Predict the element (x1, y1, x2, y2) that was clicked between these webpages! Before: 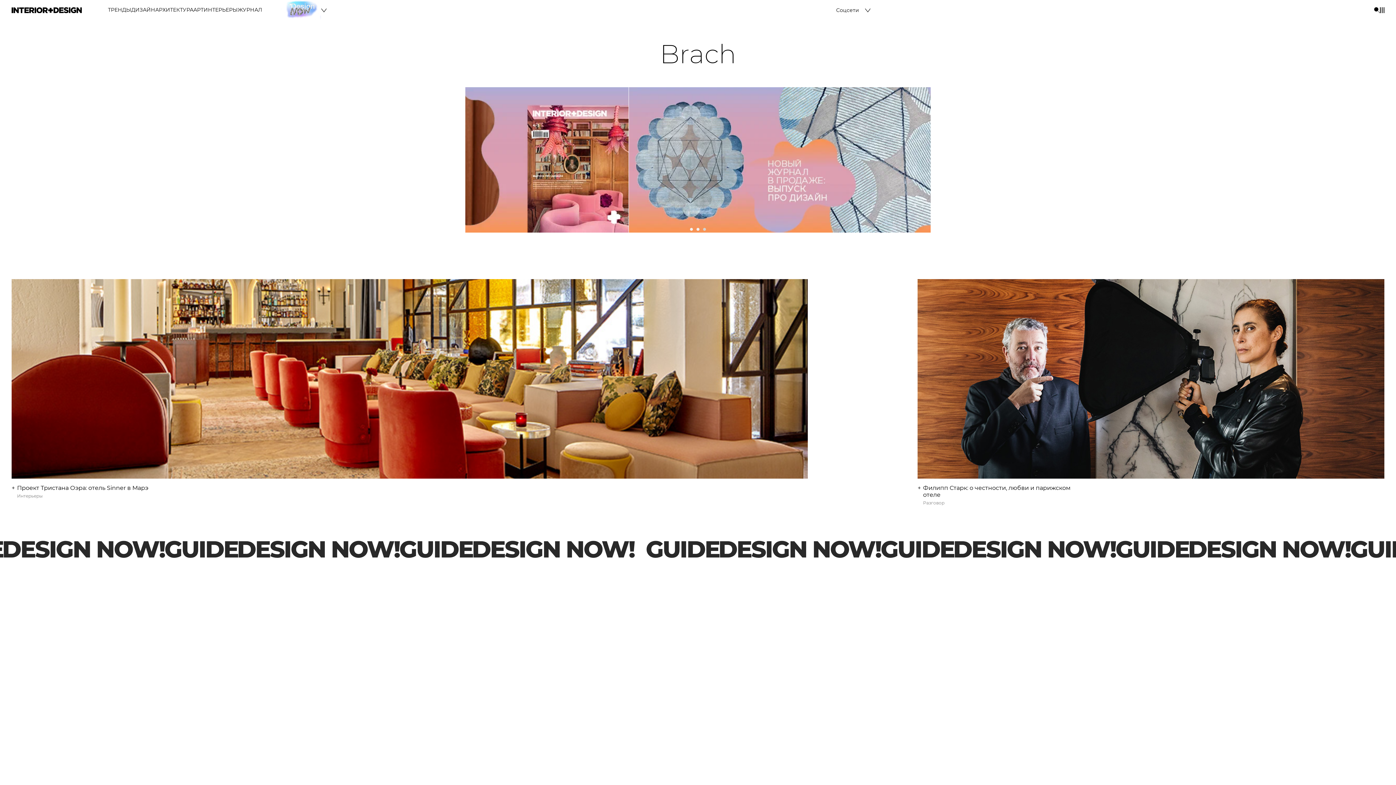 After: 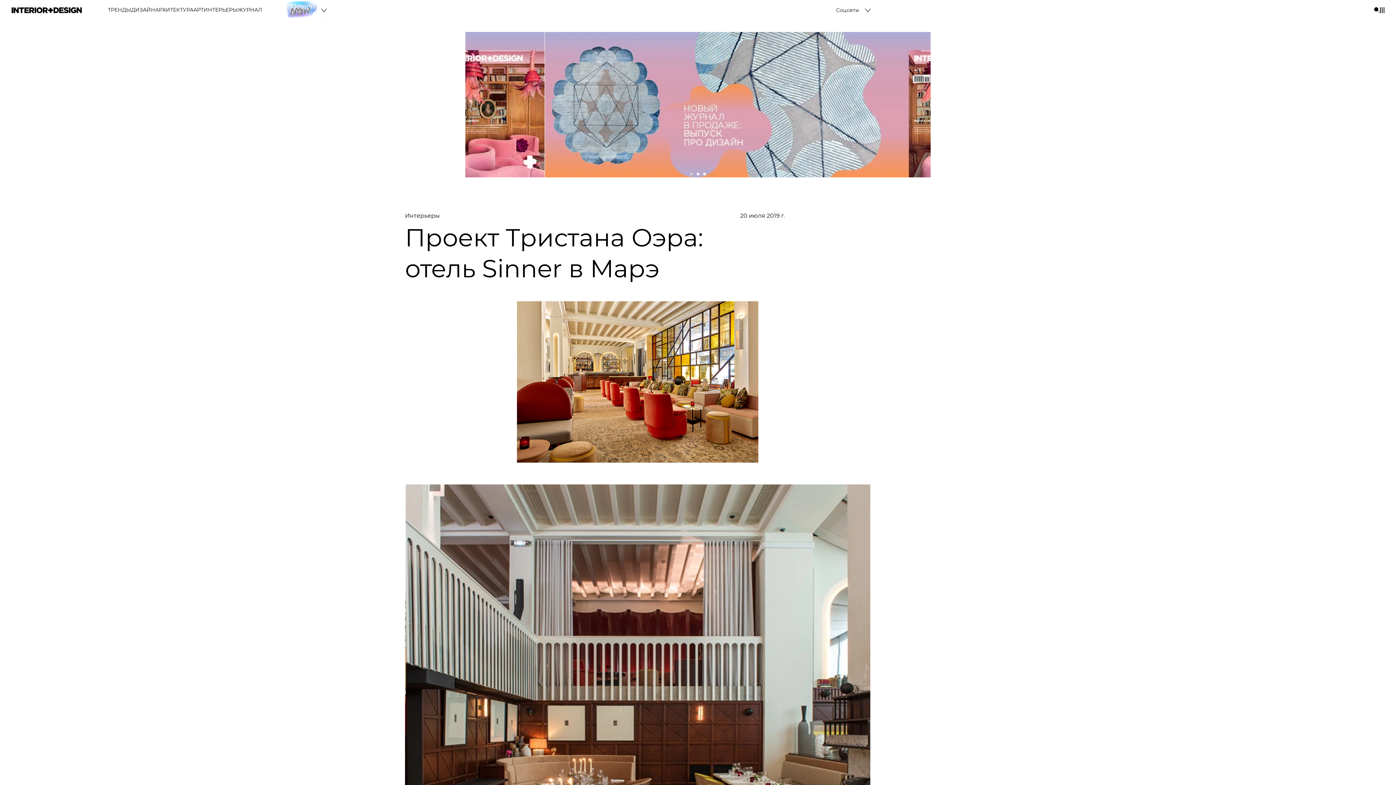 Action: bbox: (11, 279, 808, 478)